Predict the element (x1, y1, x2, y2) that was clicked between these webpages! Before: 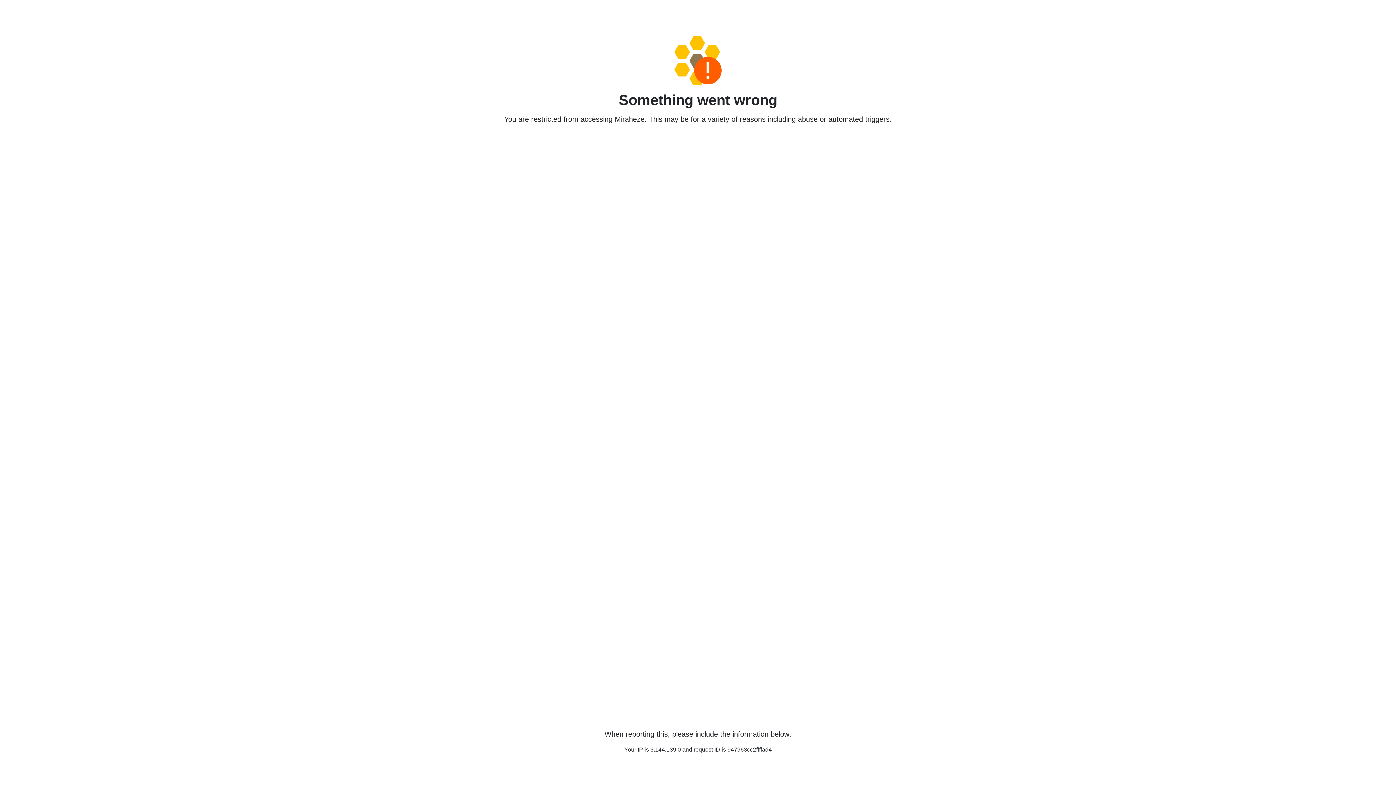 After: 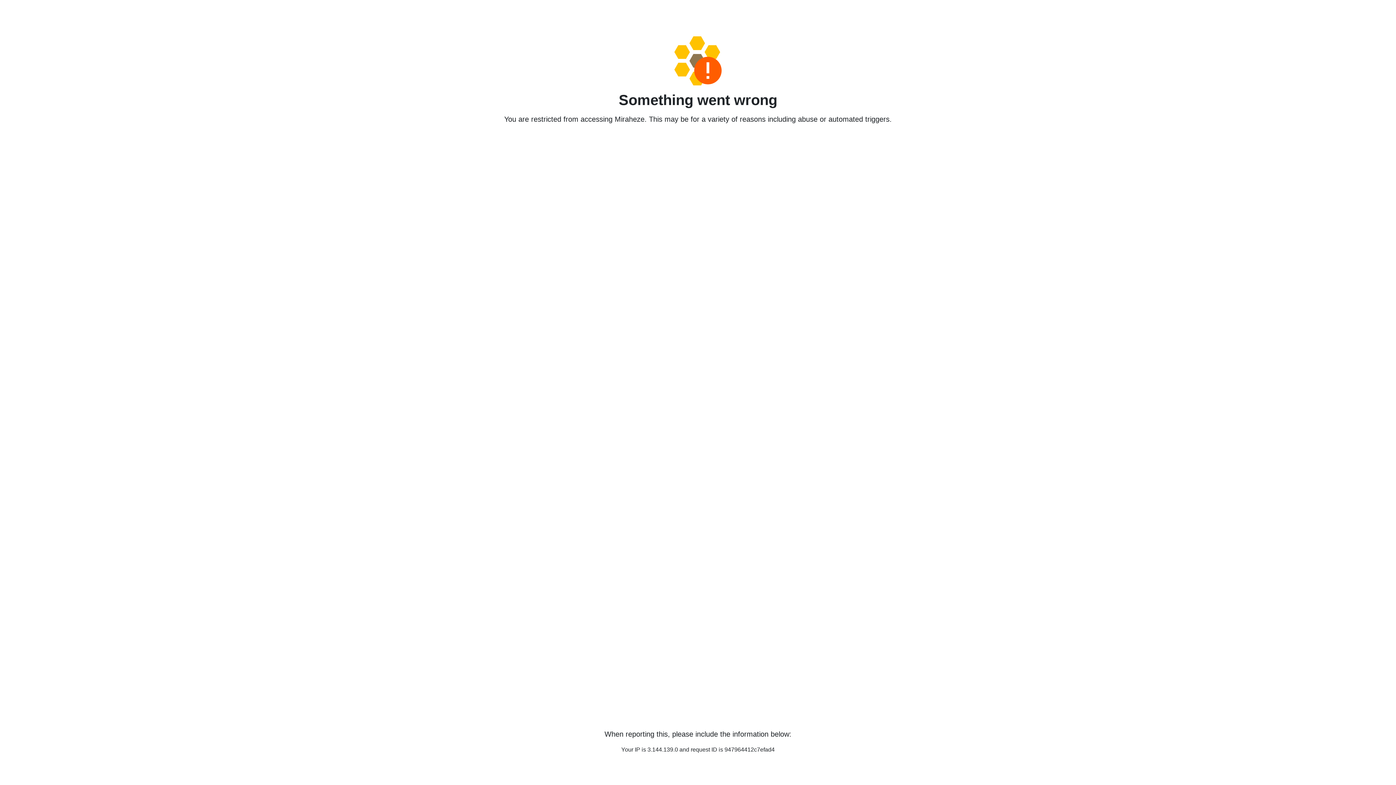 Action: bbox: (458, 36, 938, 85)